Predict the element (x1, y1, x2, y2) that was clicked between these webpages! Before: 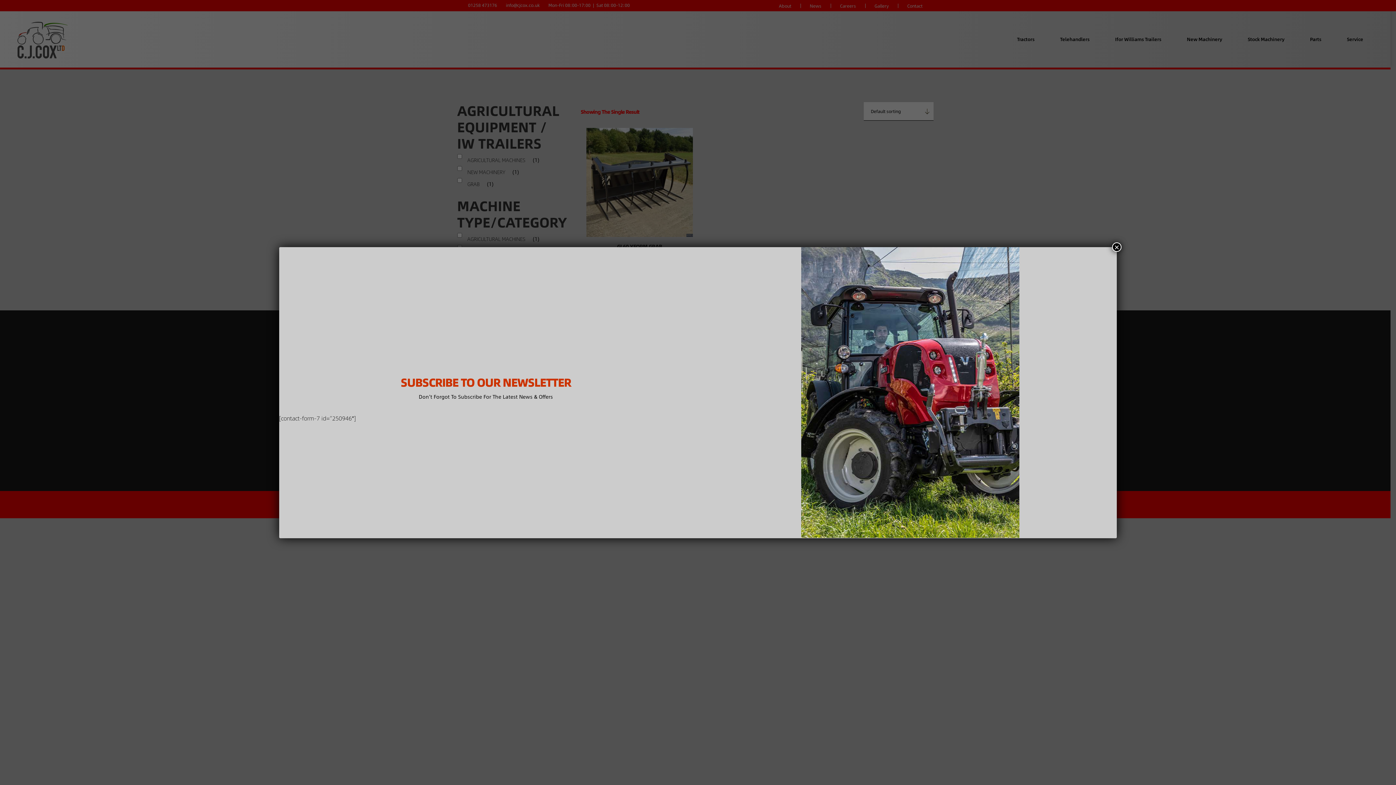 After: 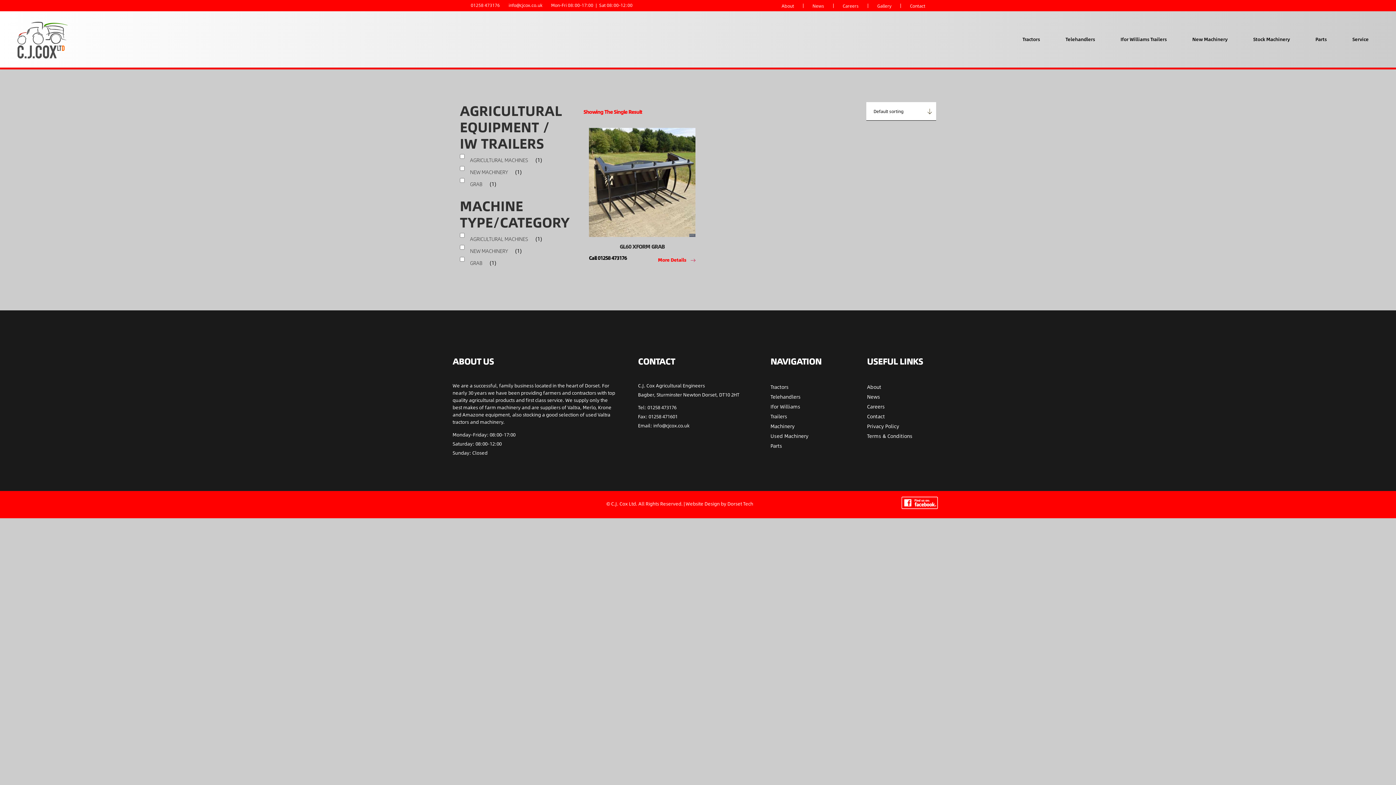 Action: label: Close bbox: (1112, 242, 1121, 251)